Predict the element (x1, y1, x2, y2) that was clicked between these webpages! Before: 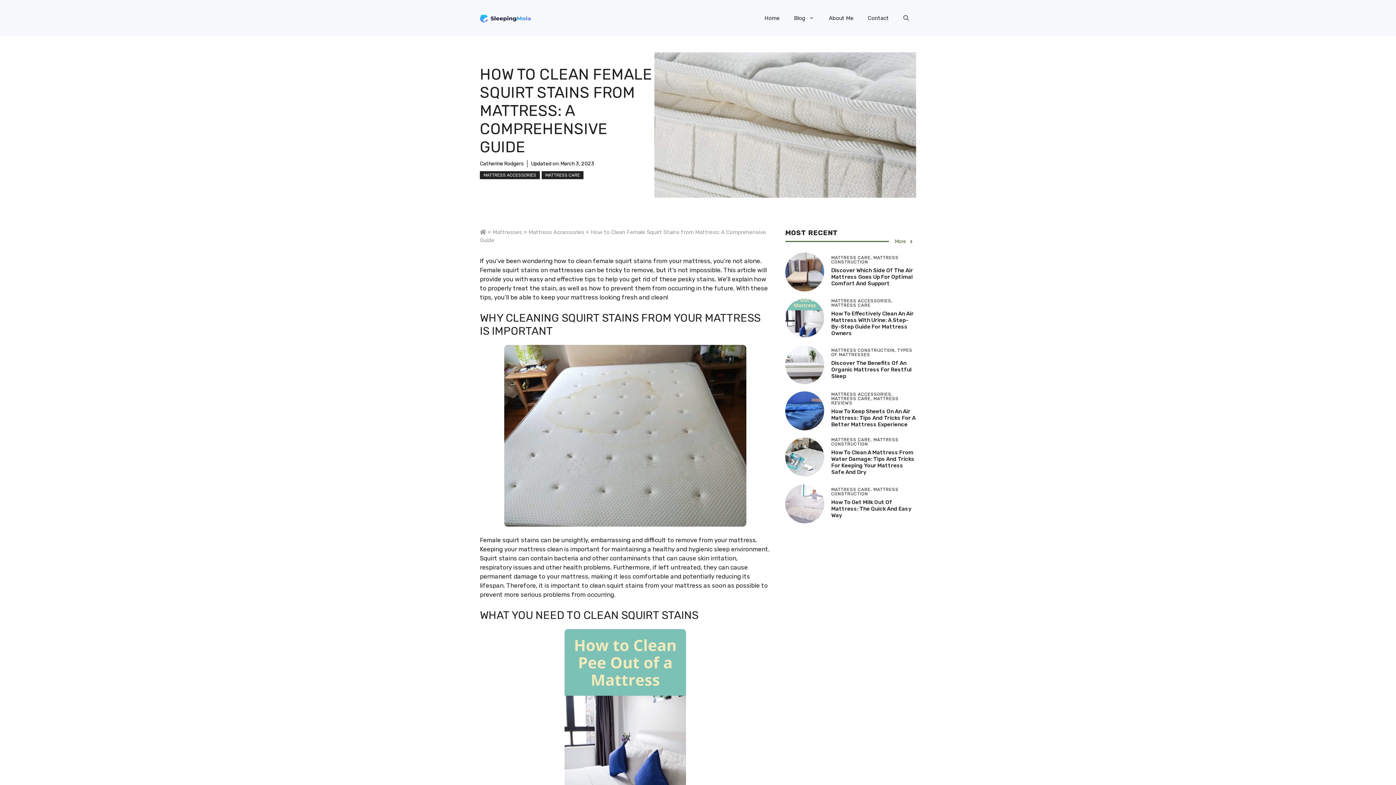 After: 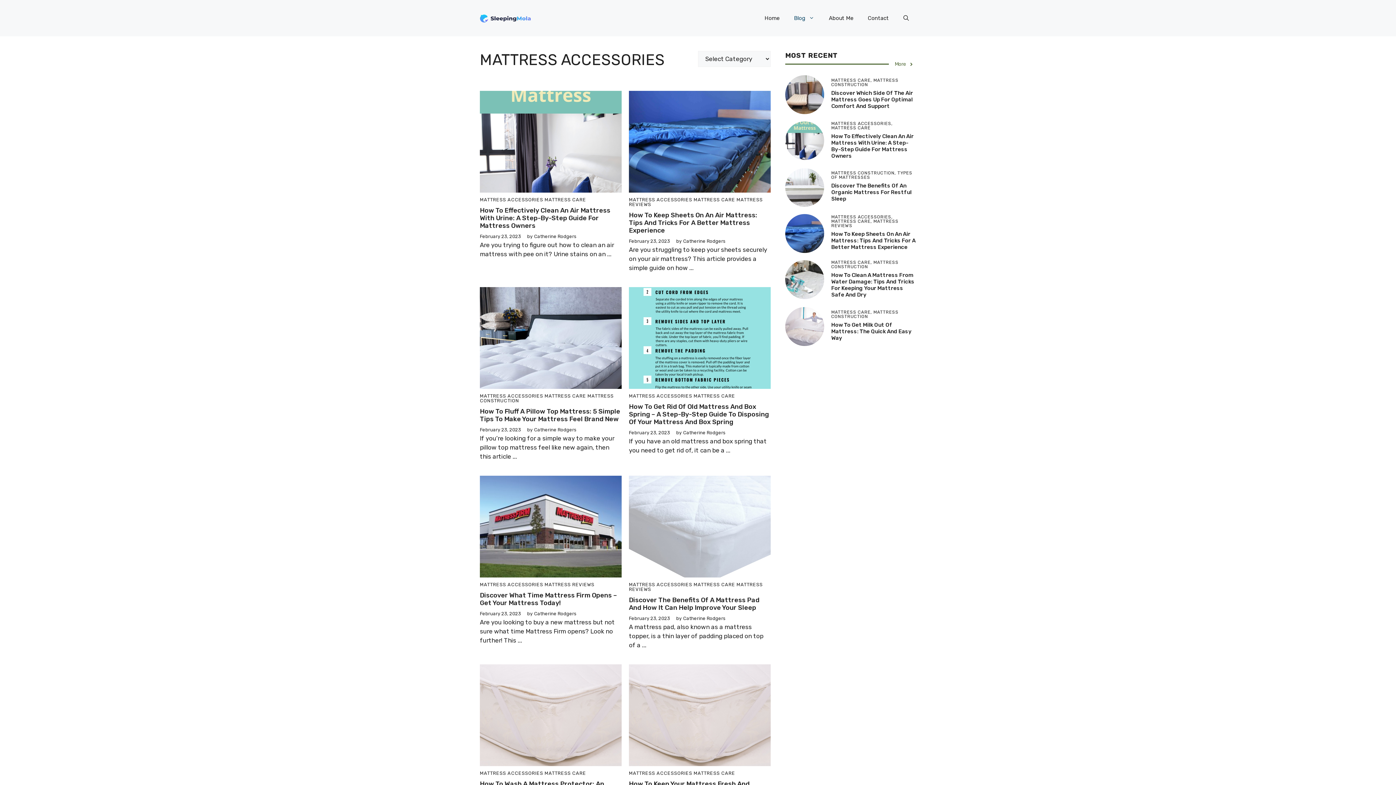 Action: label: Mattress Accessories bbox: (528, 229, 584, 235)